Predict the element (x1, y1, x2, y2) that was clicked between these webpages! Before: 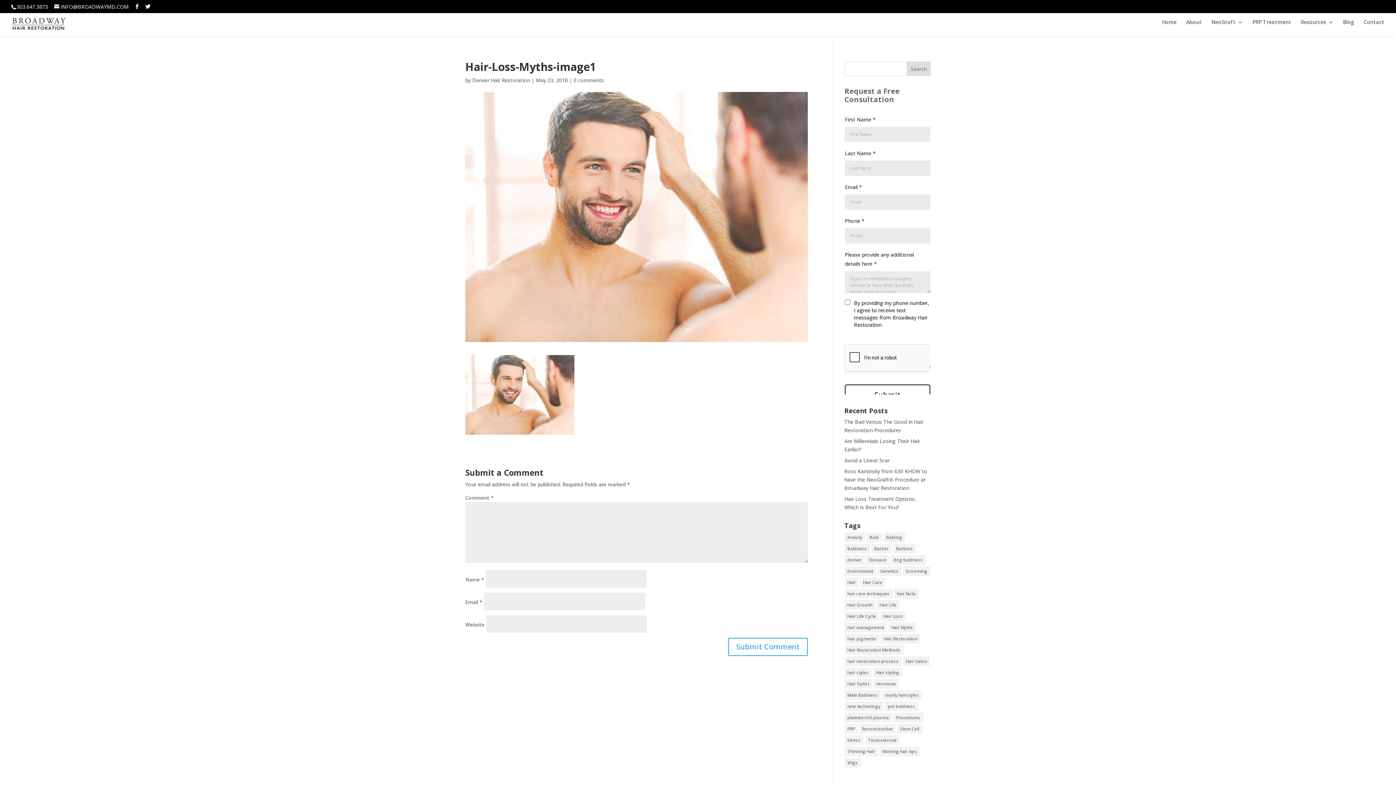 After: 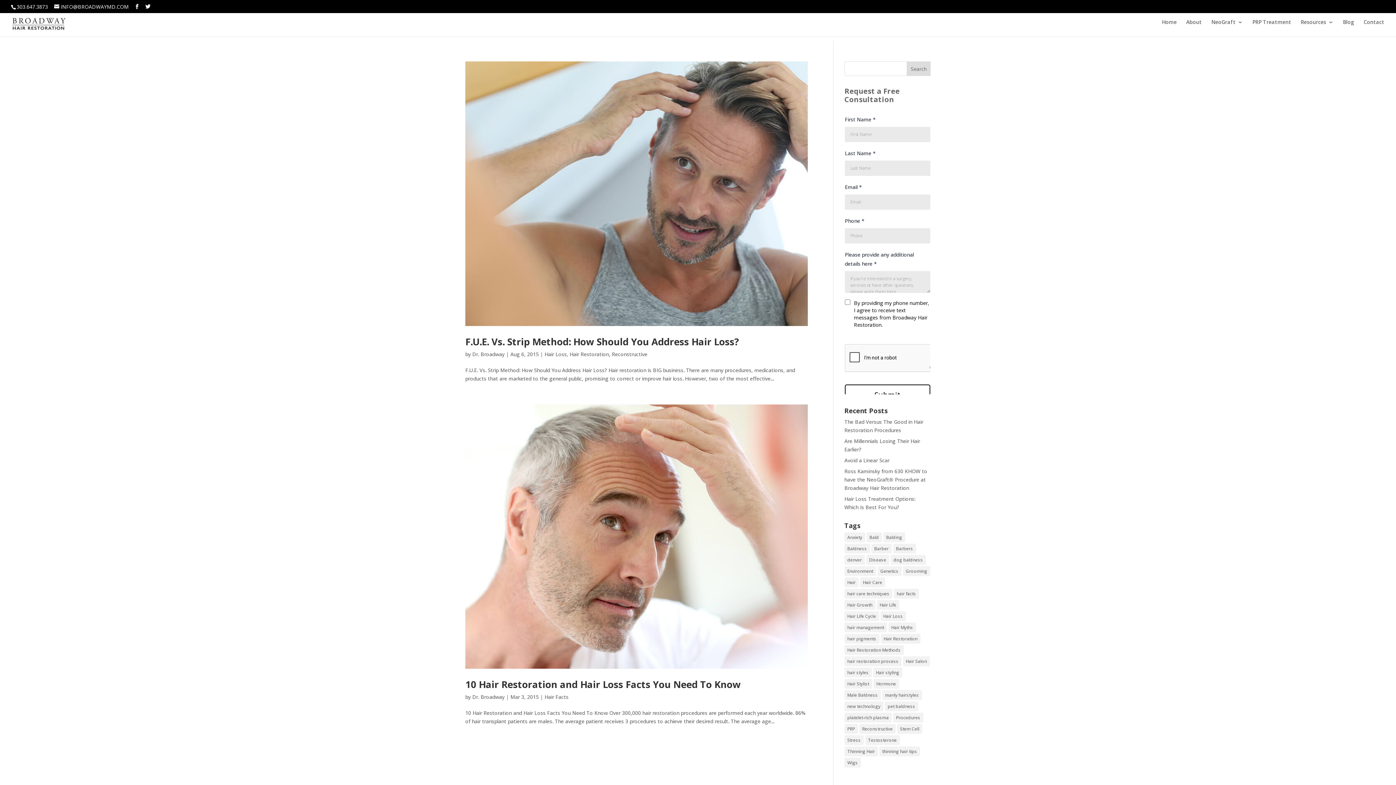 Action: bbox: (893, 713, 923, 722) label: Procedures (2 items)